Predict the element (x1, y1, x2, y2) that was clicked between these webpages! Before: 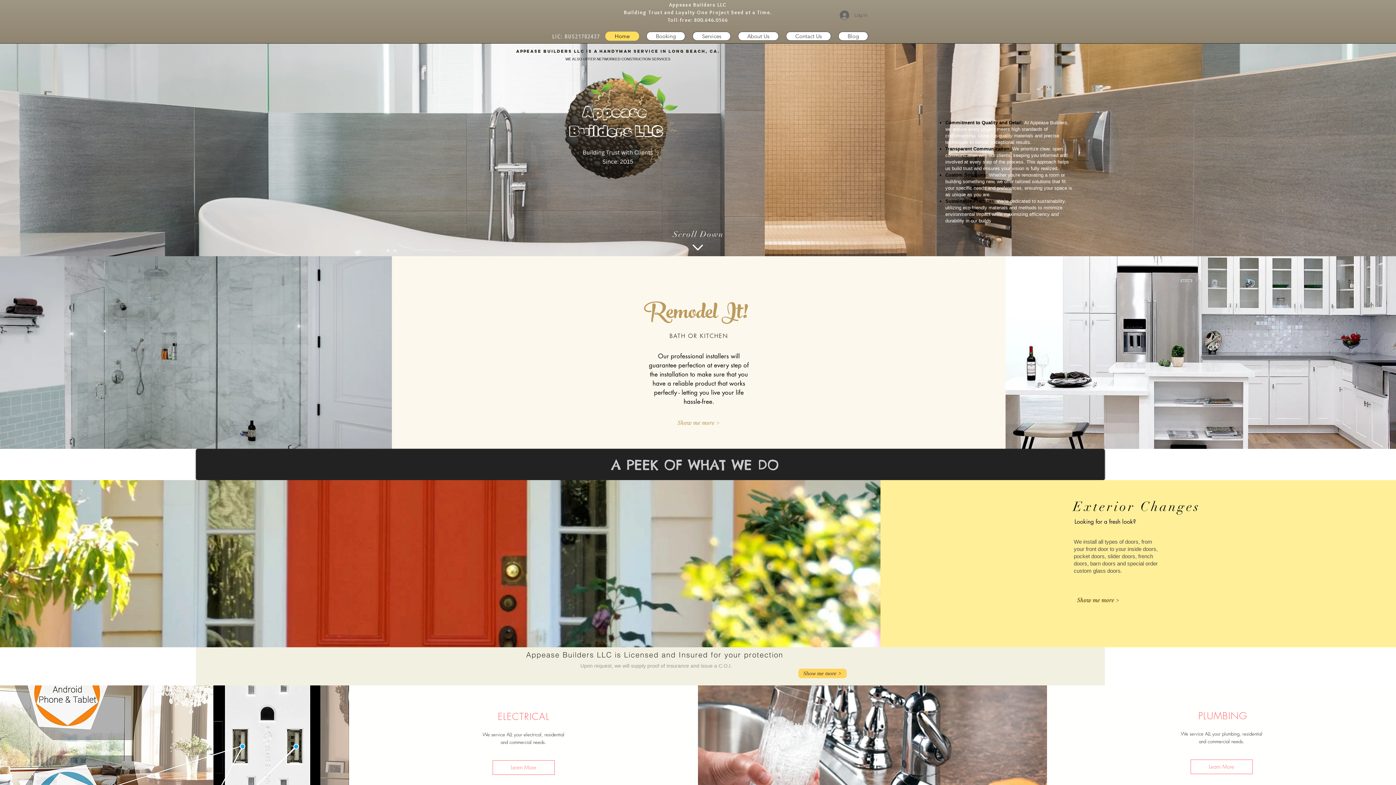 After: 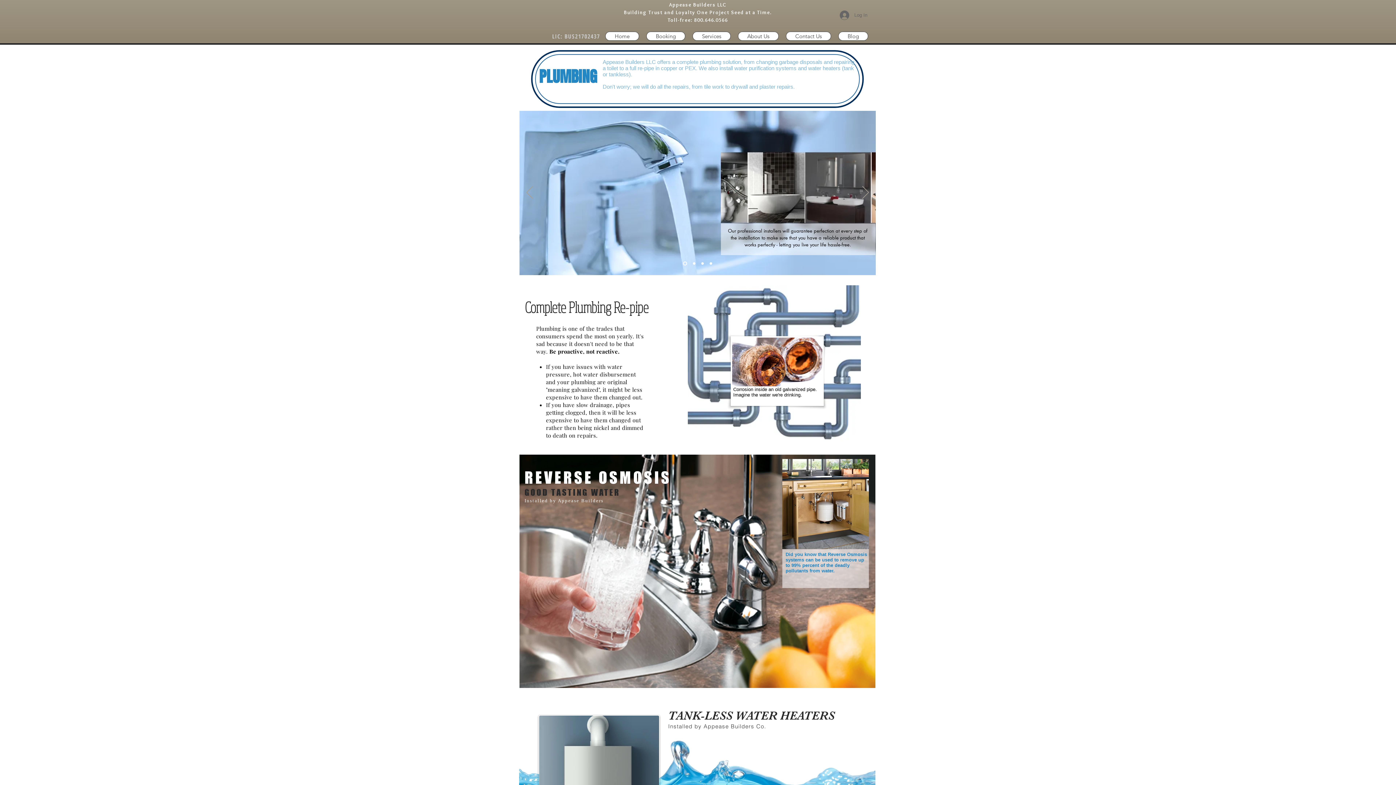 Action: label: Learn More bbox: (1190, 760, 1252, 774)